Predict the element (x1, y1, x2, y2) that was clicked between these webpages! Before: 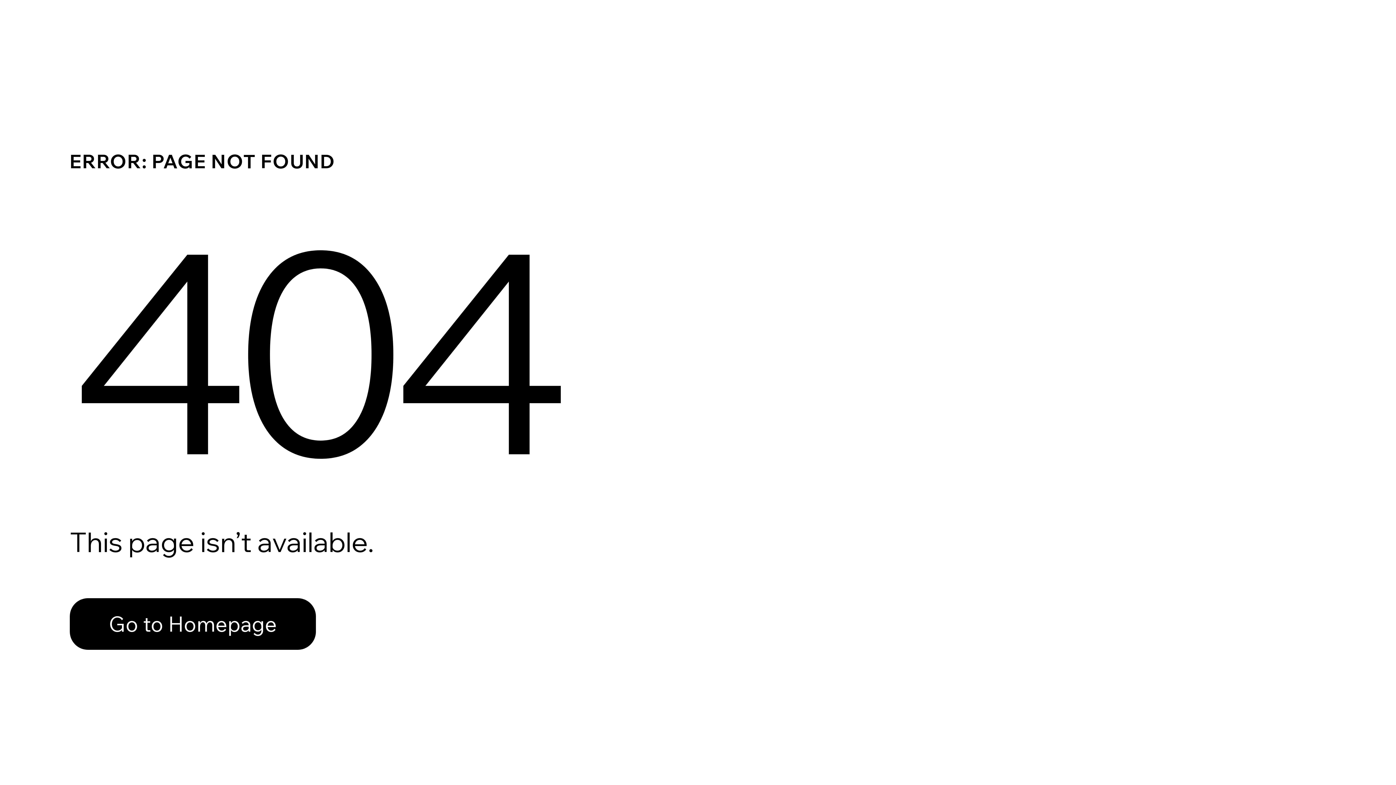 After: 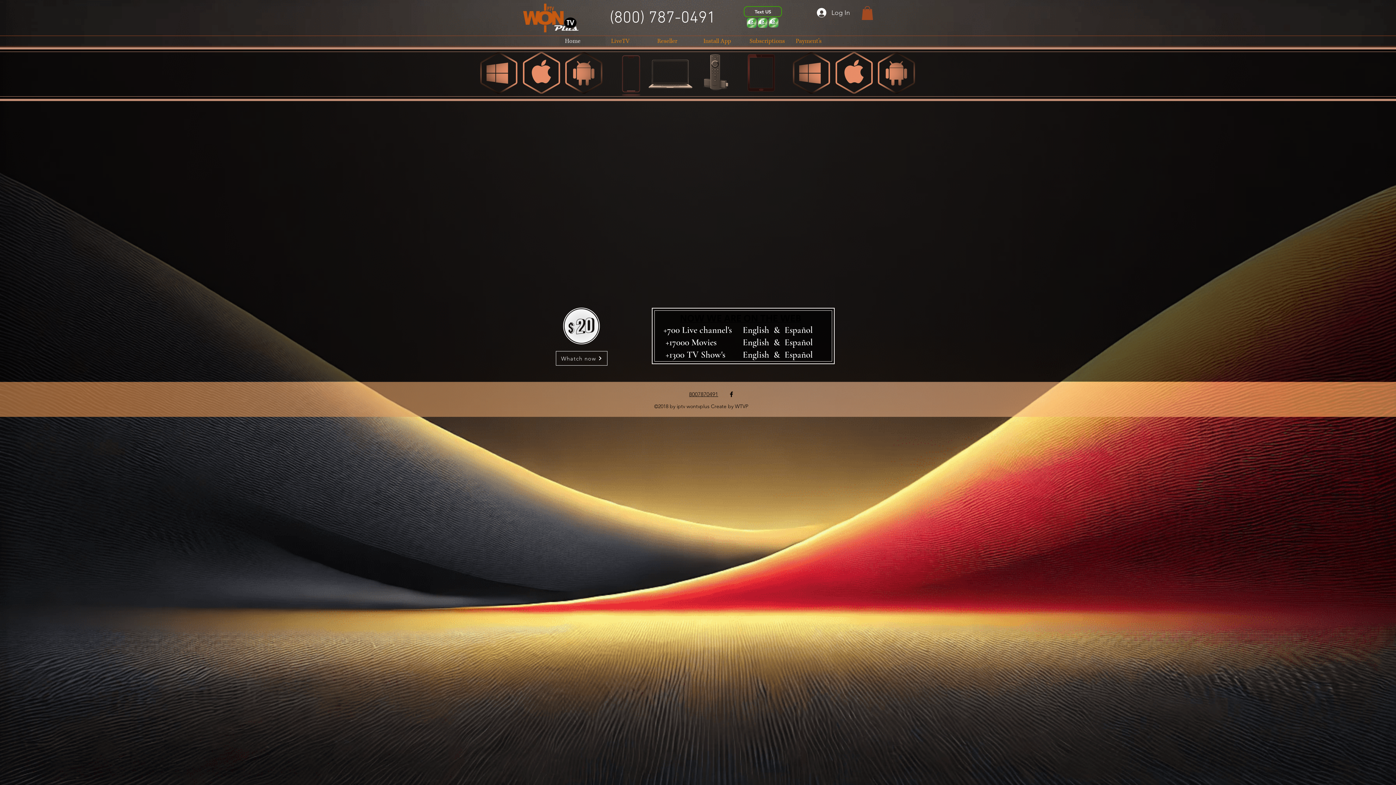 Action: bbox: (69, 598, 316, 650) label: Go to Homepage